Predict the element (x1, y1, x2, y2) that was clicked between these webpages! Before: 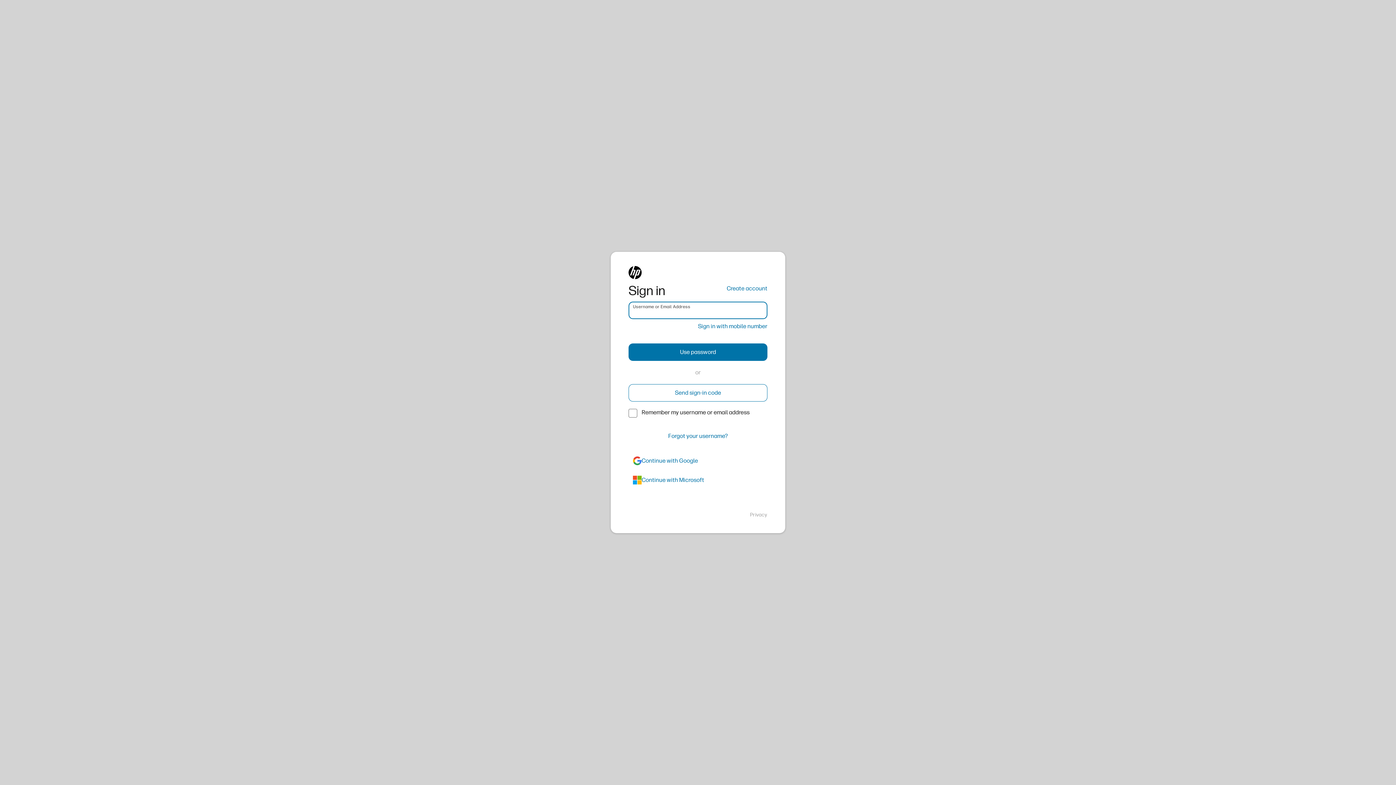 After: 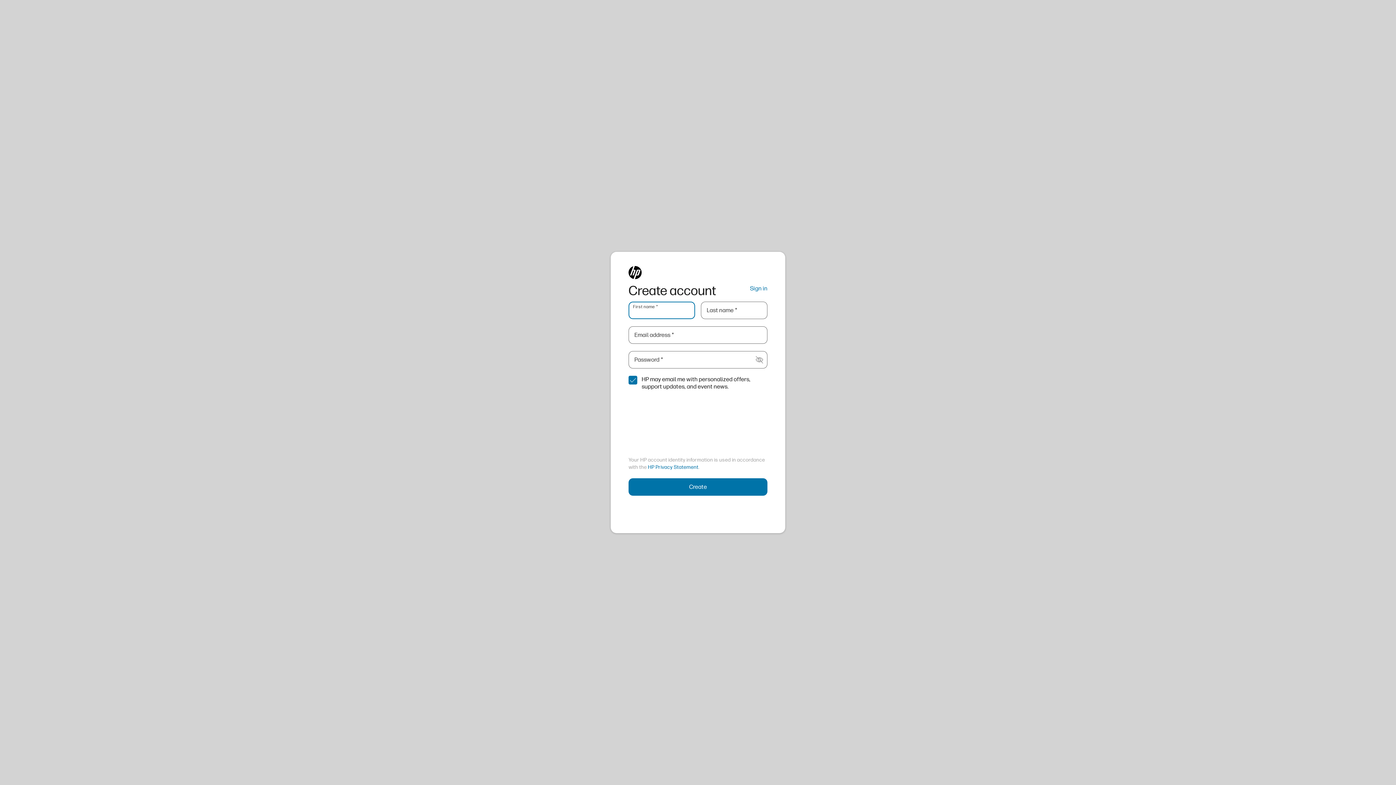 Action: bbox: (726, 284, 767, 293) label: Create account